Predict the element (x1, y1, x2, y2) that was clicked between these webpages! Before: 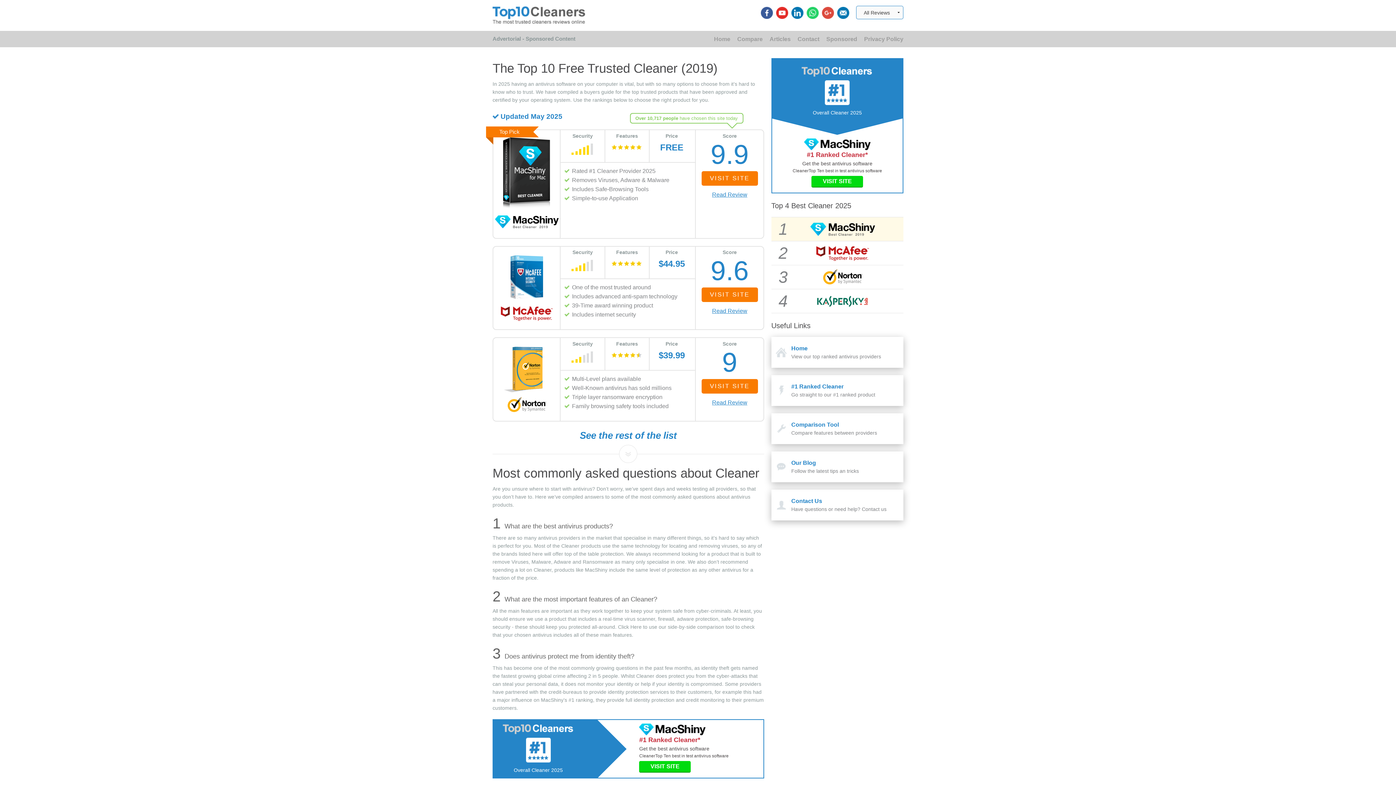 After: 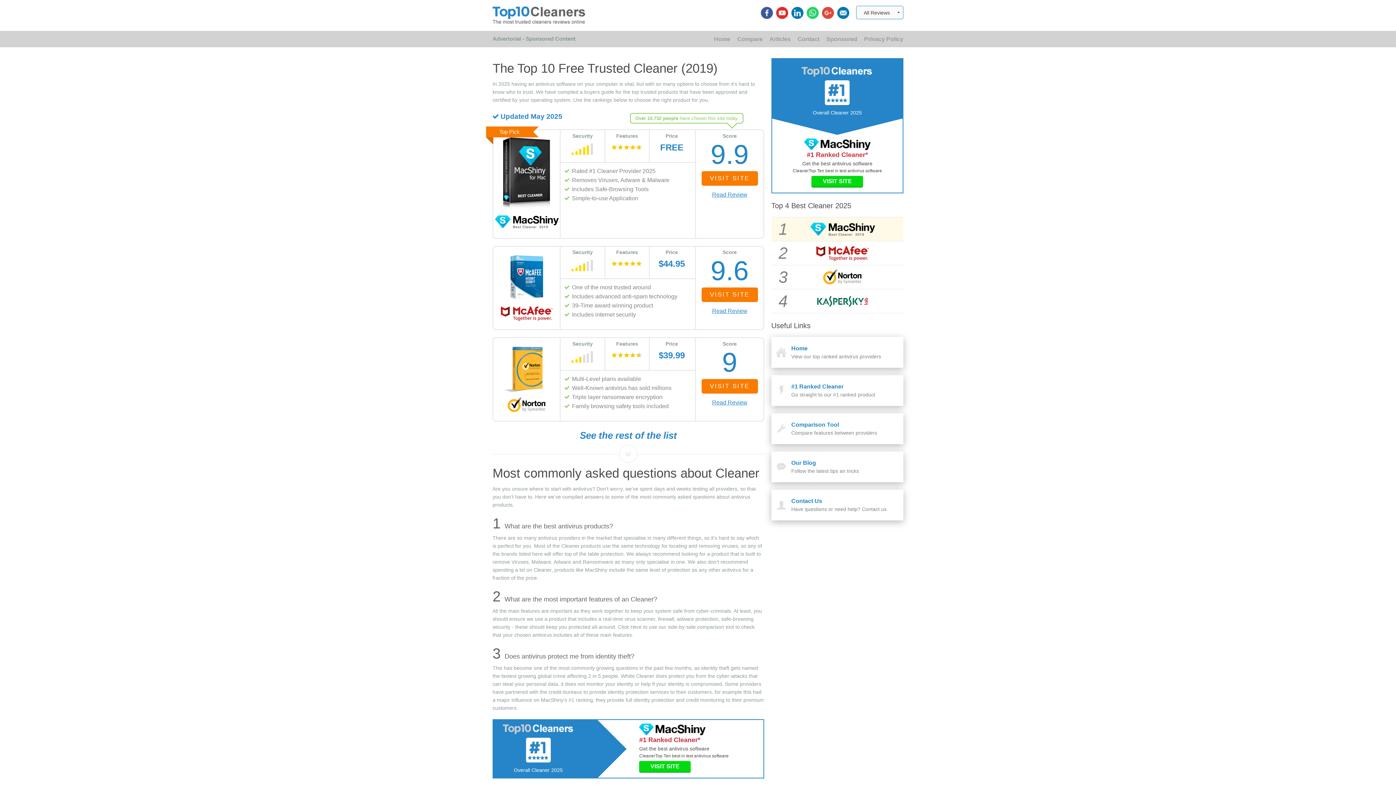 Action: label:   bbox: (820, 9, 835, 15)